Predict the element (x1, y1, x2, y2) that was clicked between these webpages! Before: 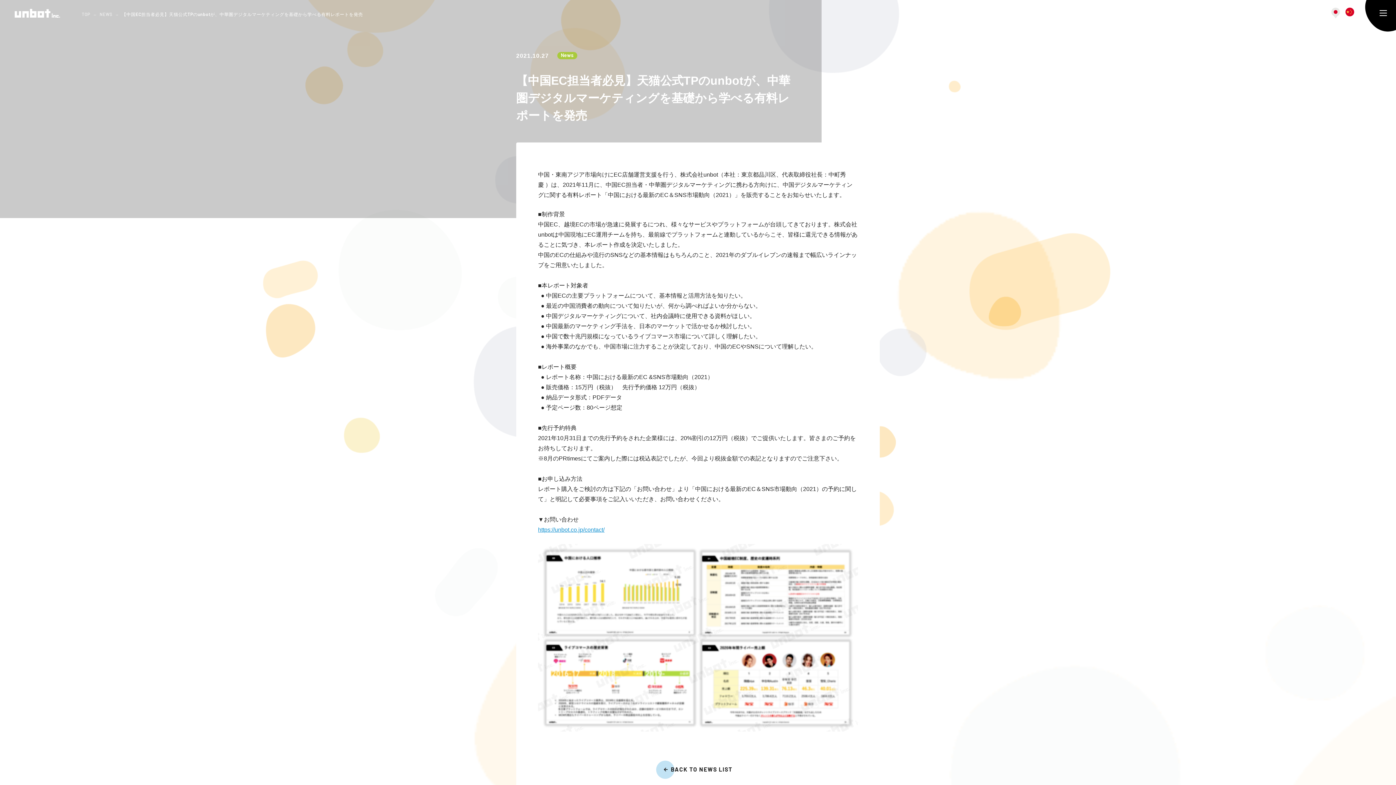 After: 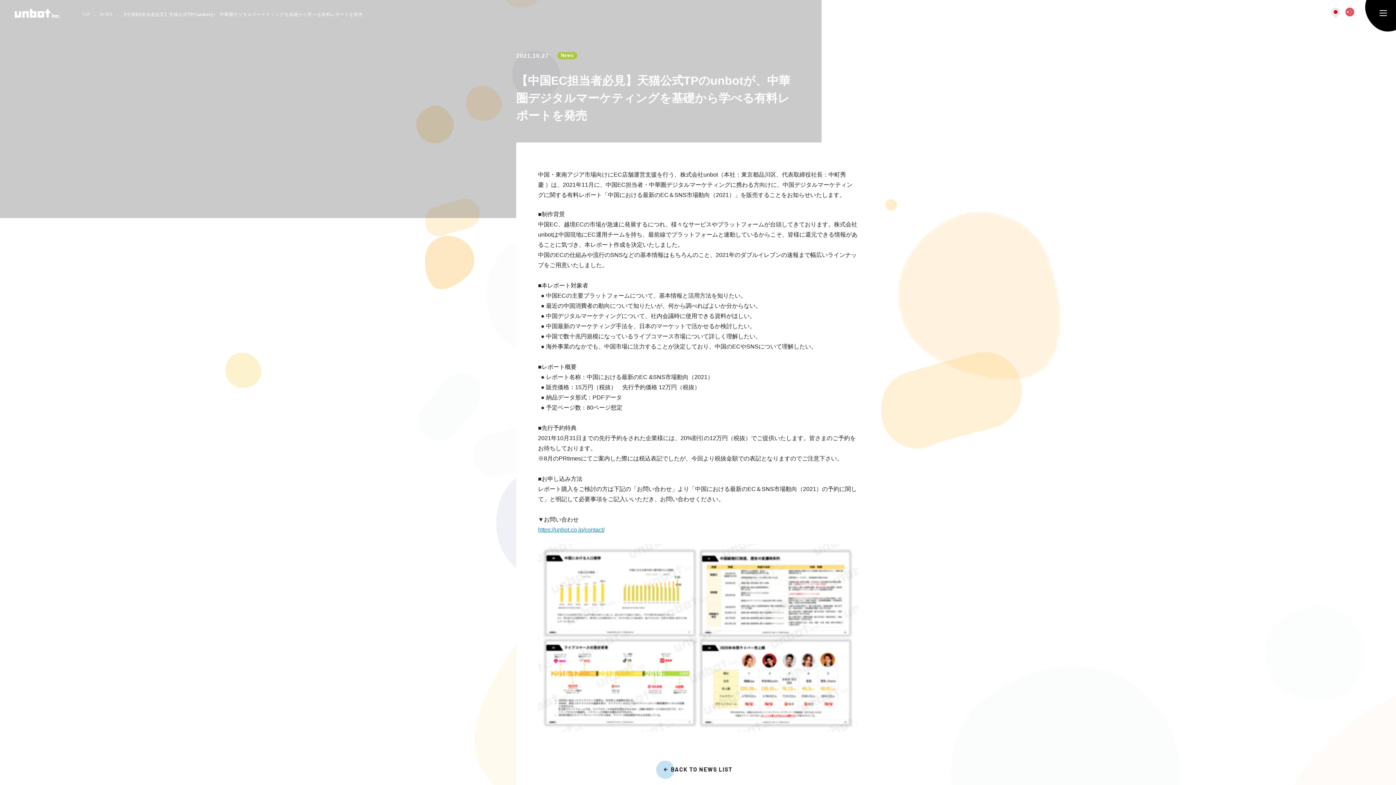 Action: label: Chinese bbox: (1345, 7, 1354, 16)